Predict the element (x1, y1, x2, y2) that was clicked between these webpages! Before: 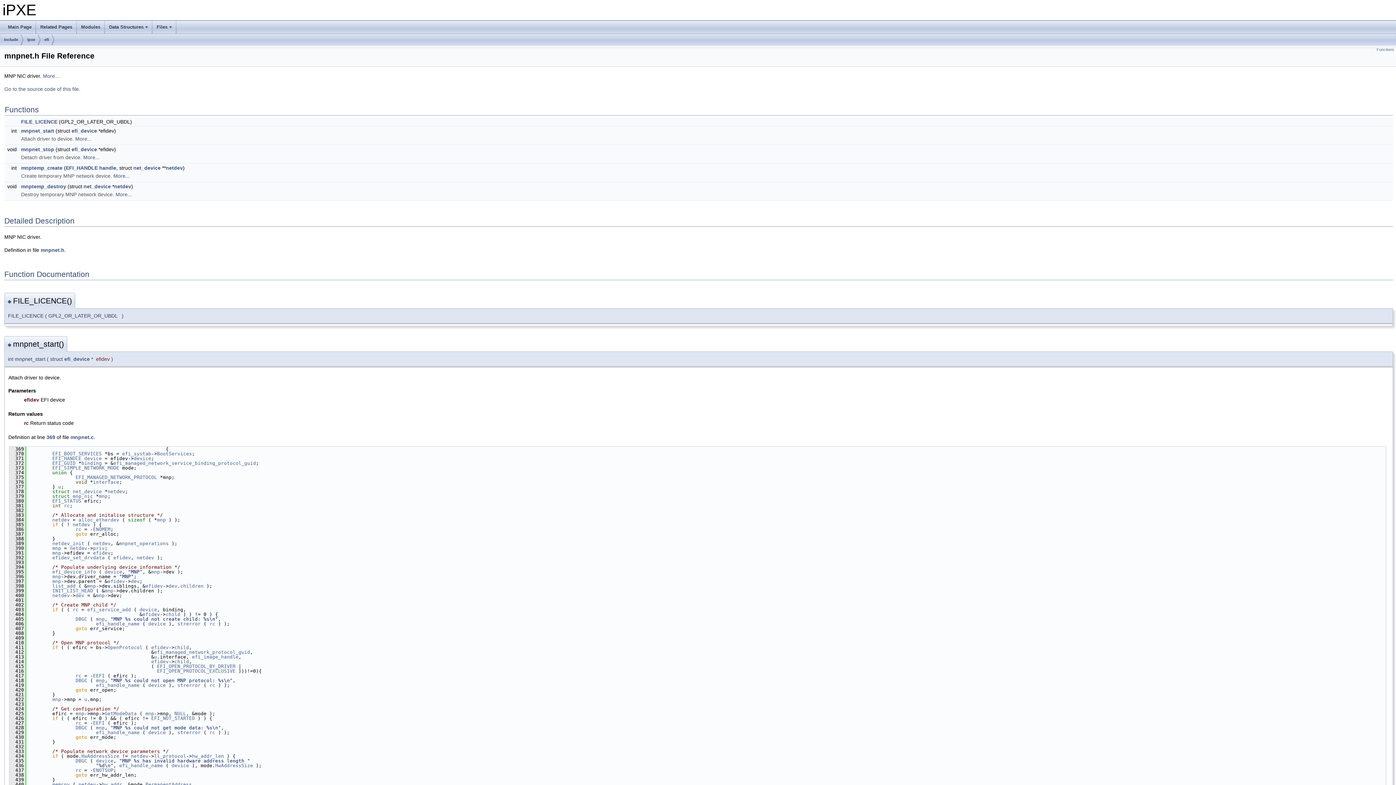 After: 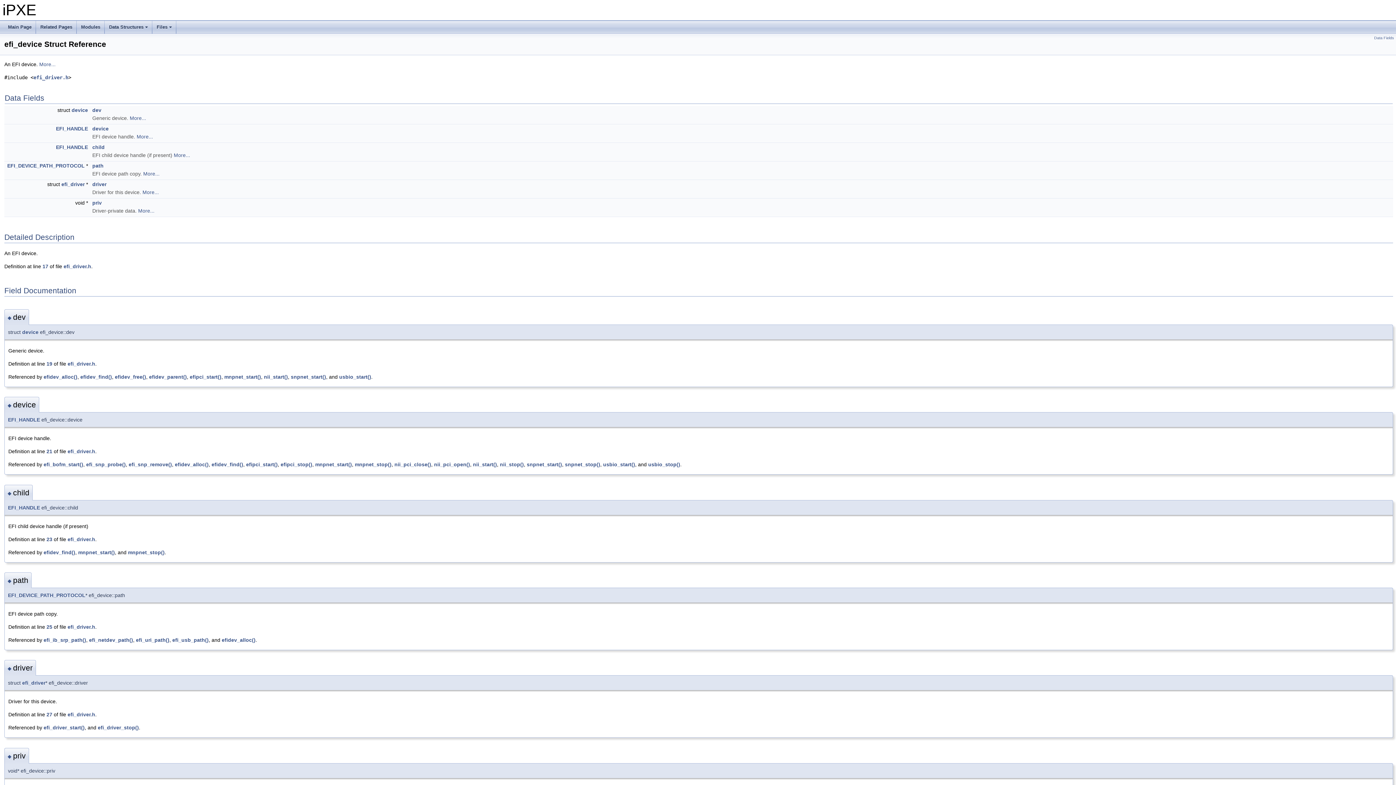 Action: bbox: (71, 128, 97, 133) label: efi_device